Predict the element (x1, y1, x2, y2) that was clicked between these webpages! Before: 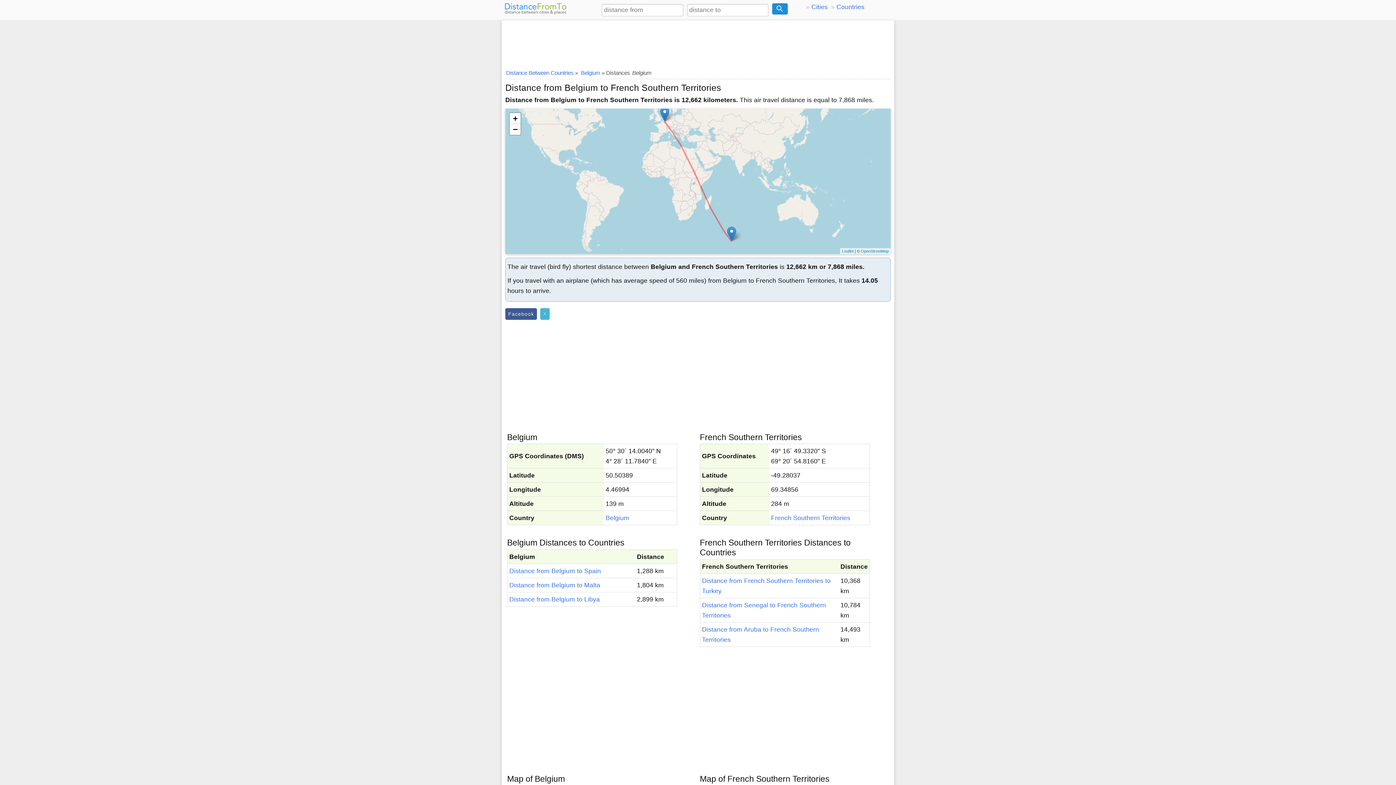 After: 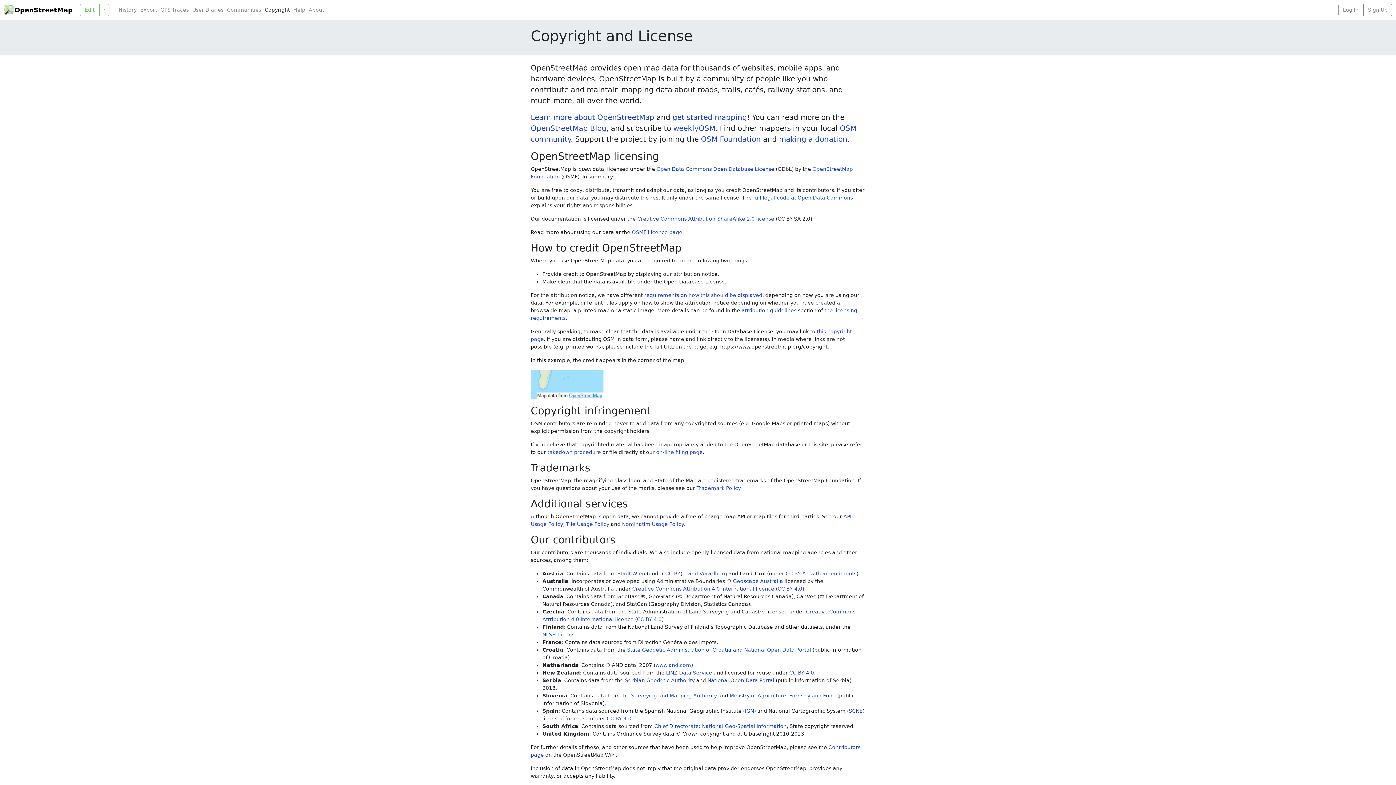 Action: bbox: (861, 249, 889, 253) label: OpenStreetMap